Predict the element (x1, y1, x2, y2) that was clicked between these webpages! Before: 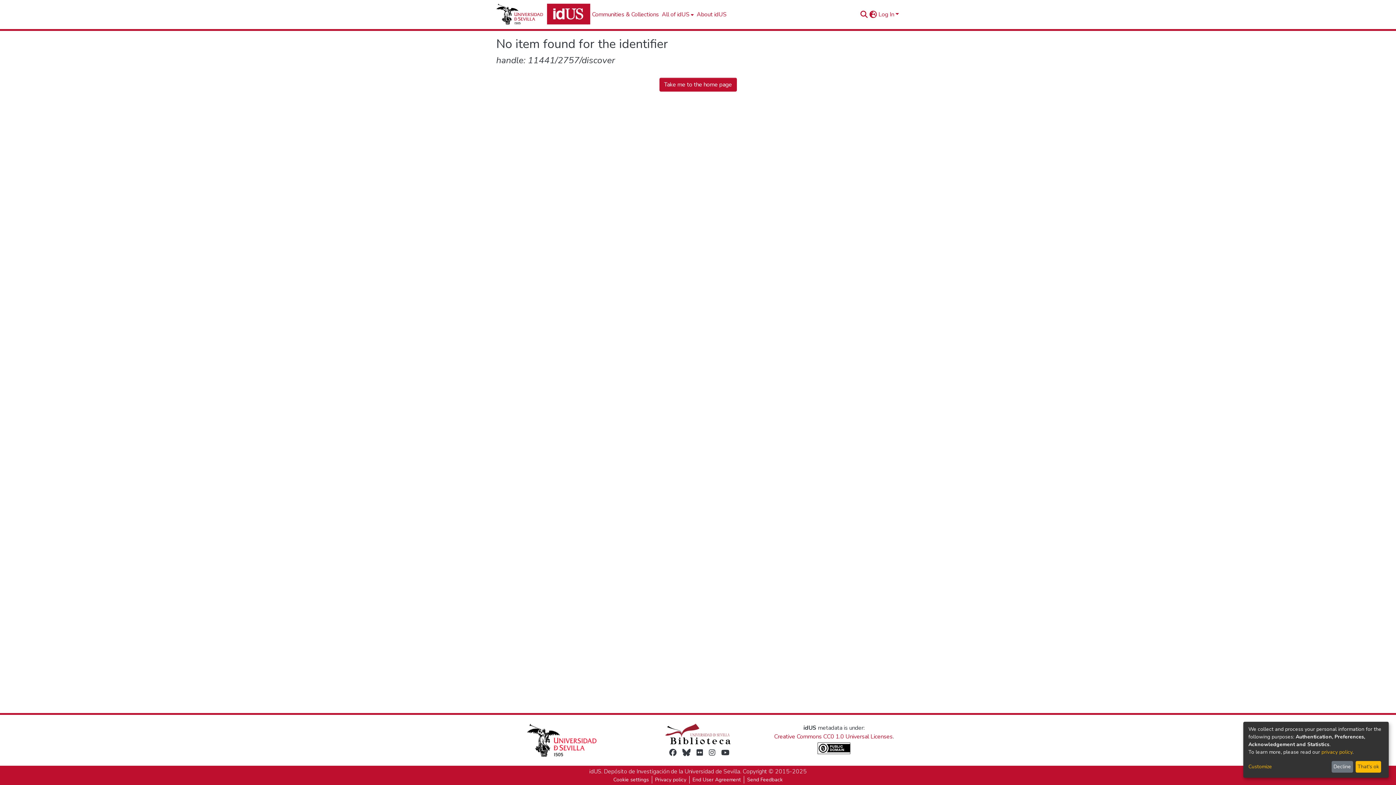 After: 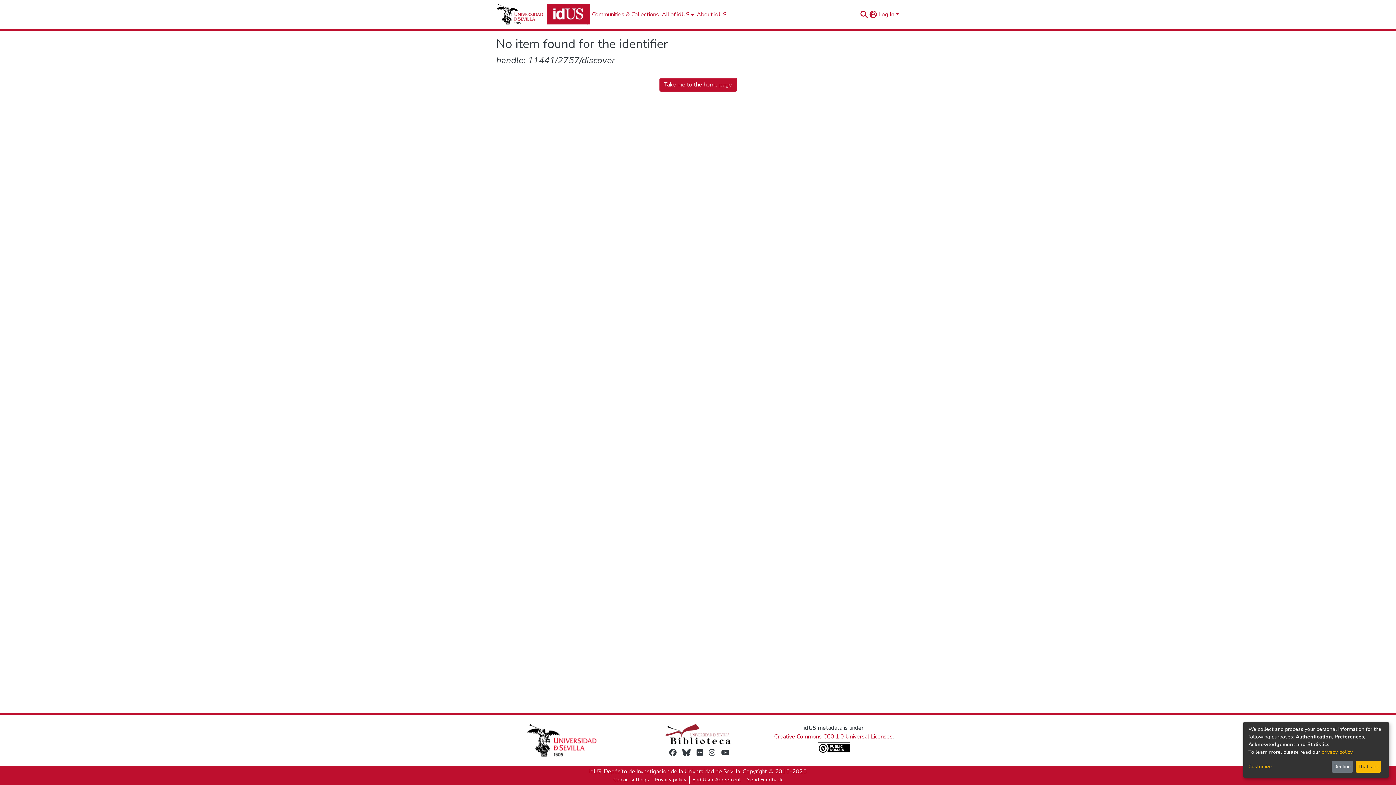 Action: bbox: (669, 748, 676, 757)